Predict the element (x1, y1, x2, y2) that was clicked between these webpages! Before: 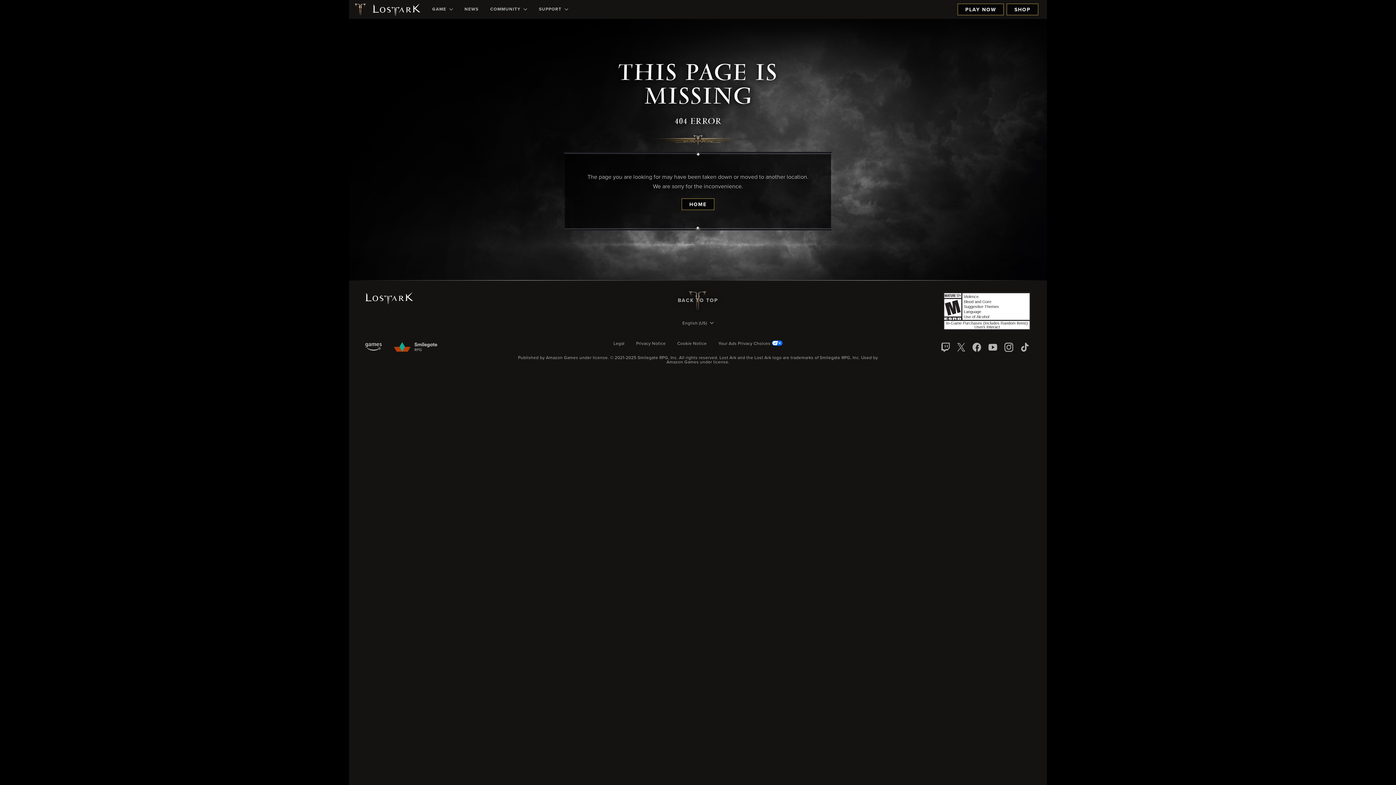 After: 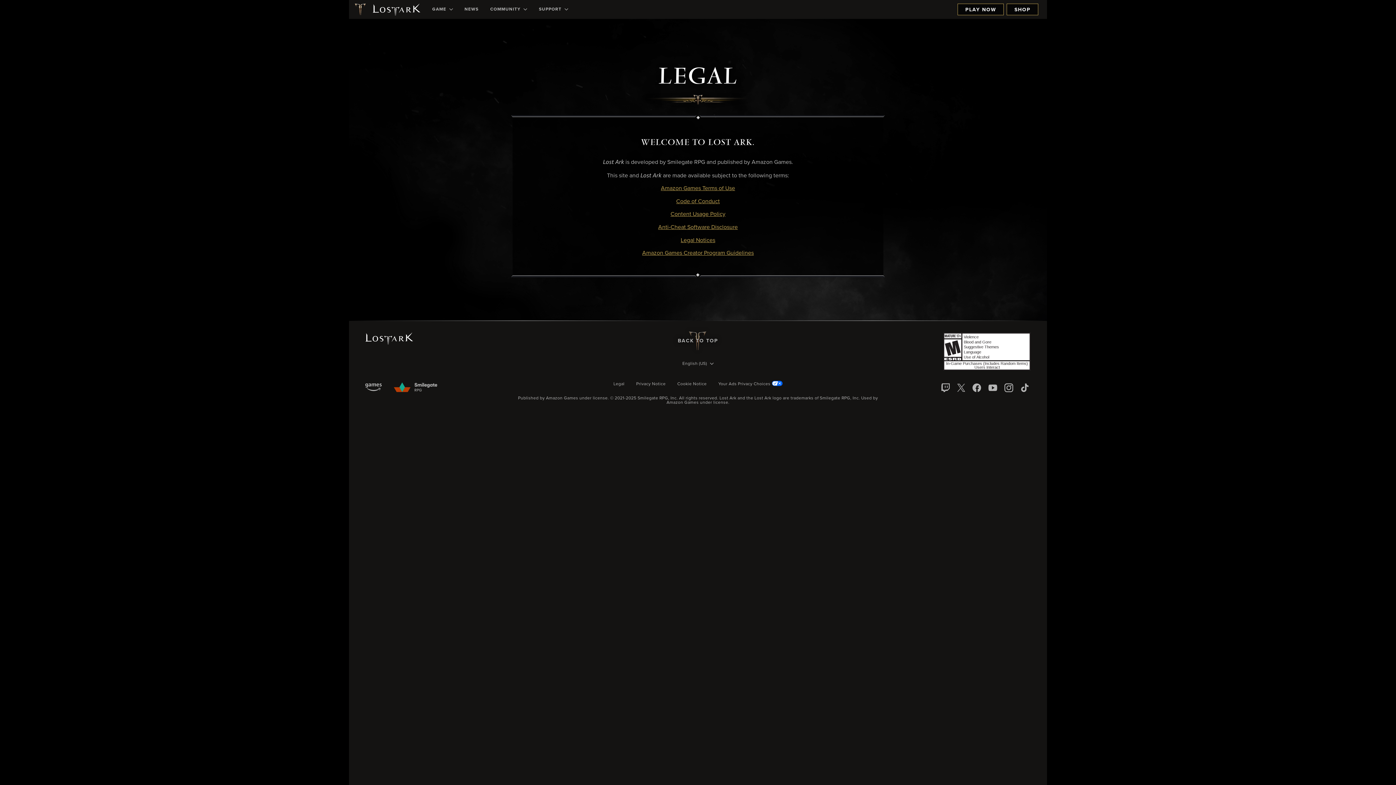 Action: bbox: (607, 341, 630, 346) label: Legal